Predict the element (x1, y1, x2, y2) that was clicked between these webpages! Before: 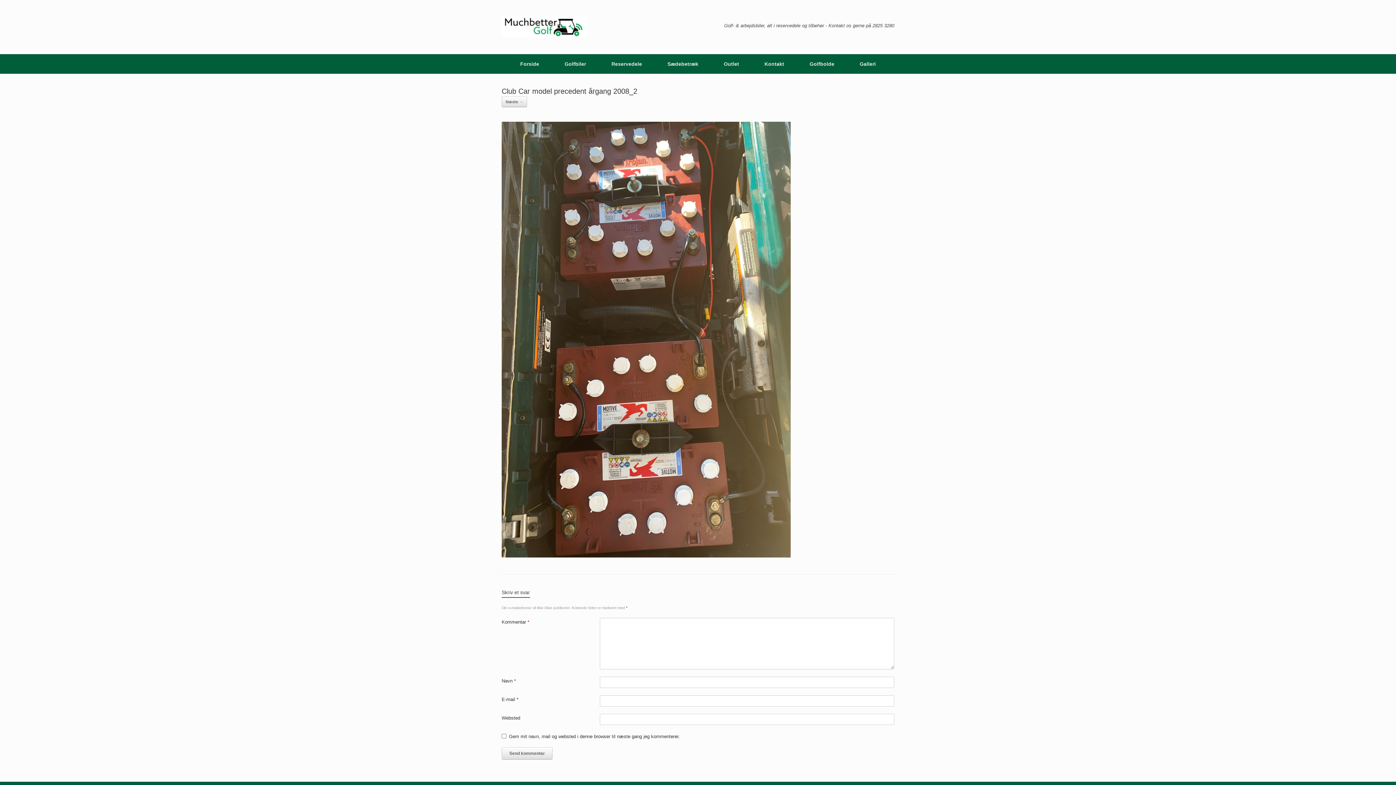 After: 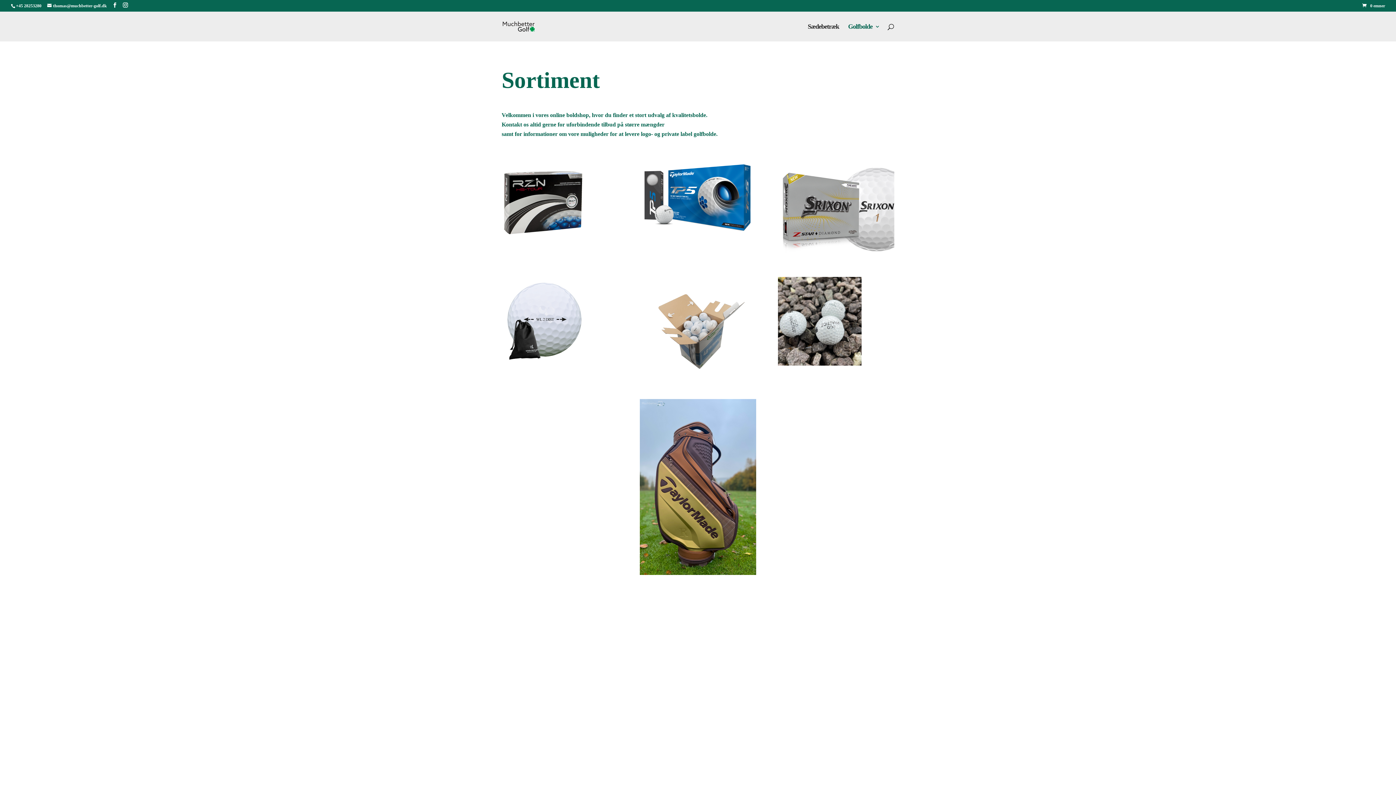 Action: bbox: (797, 54, 847, 73) label: Golfbolde